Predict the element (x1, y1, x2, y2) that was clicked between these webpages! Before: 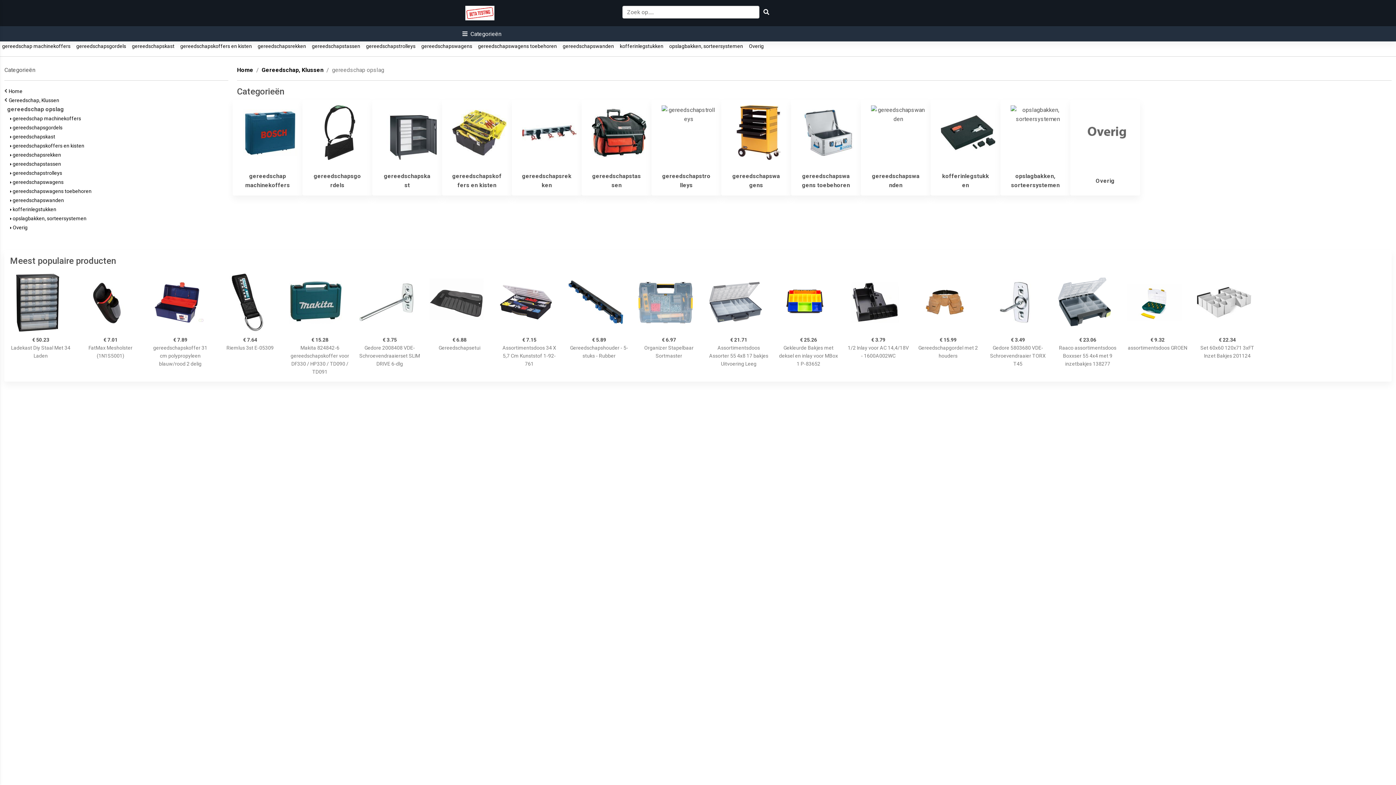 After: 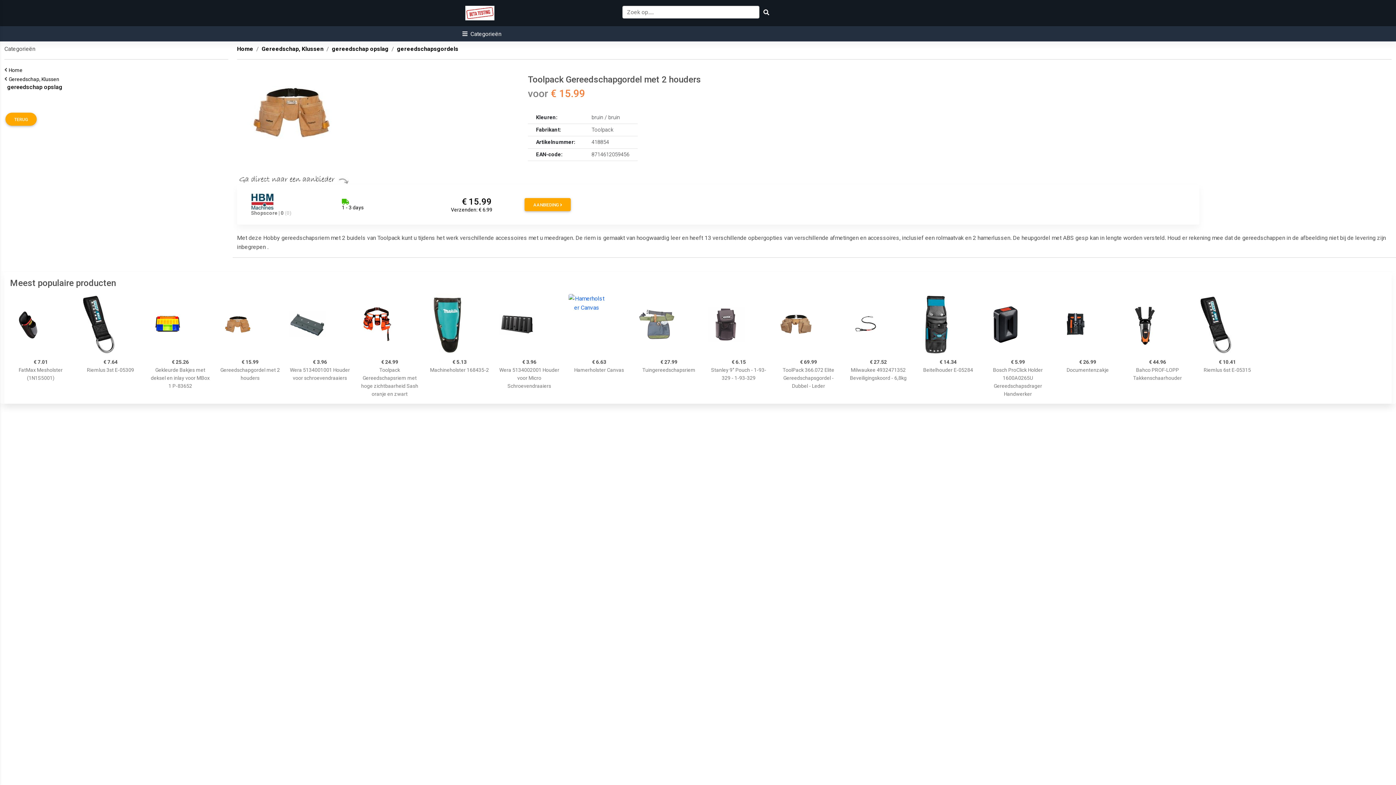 Action: bbox: (917, 272, 978, 333)